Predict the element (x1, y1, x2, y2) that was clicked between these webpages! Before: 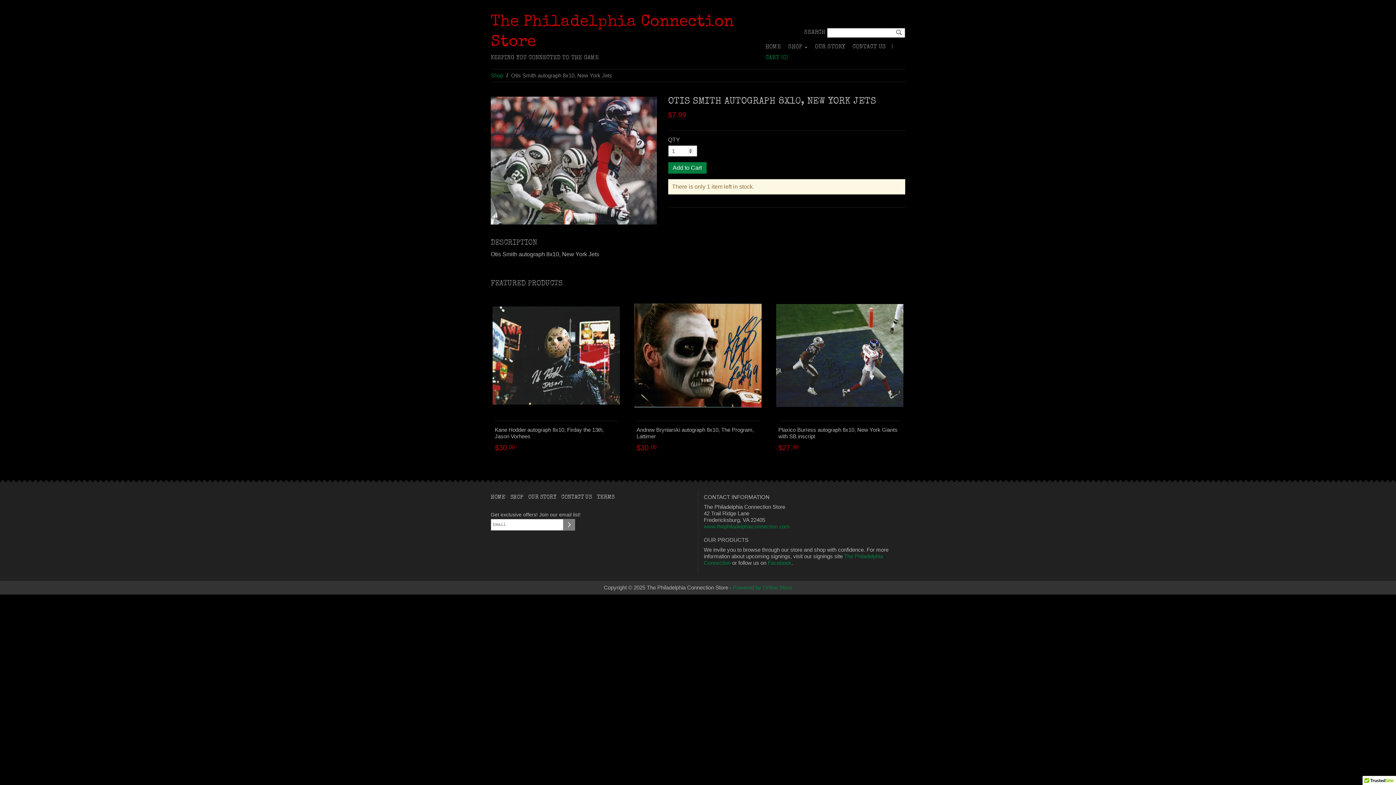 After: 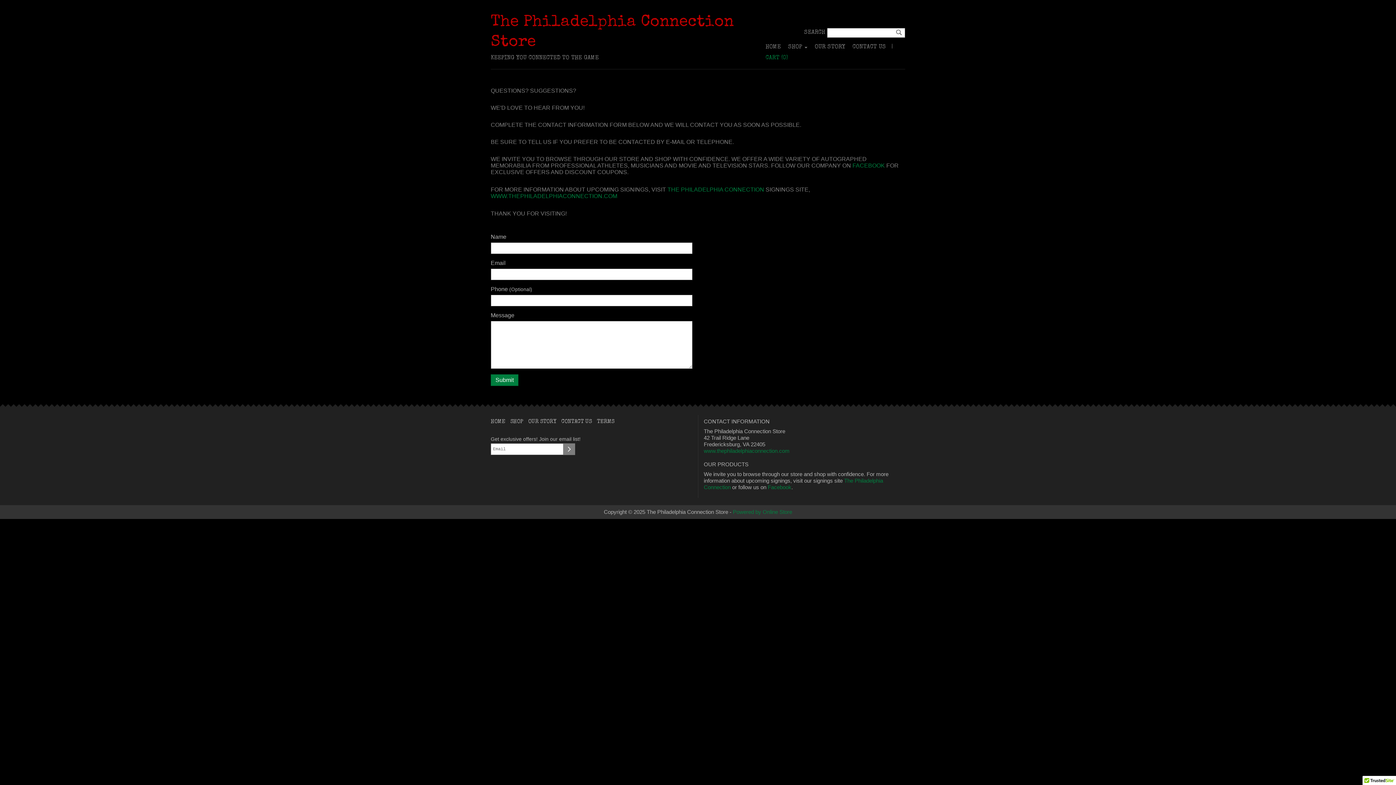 Action: bbox: (849, 41, 889, 52) label: CONTACT US